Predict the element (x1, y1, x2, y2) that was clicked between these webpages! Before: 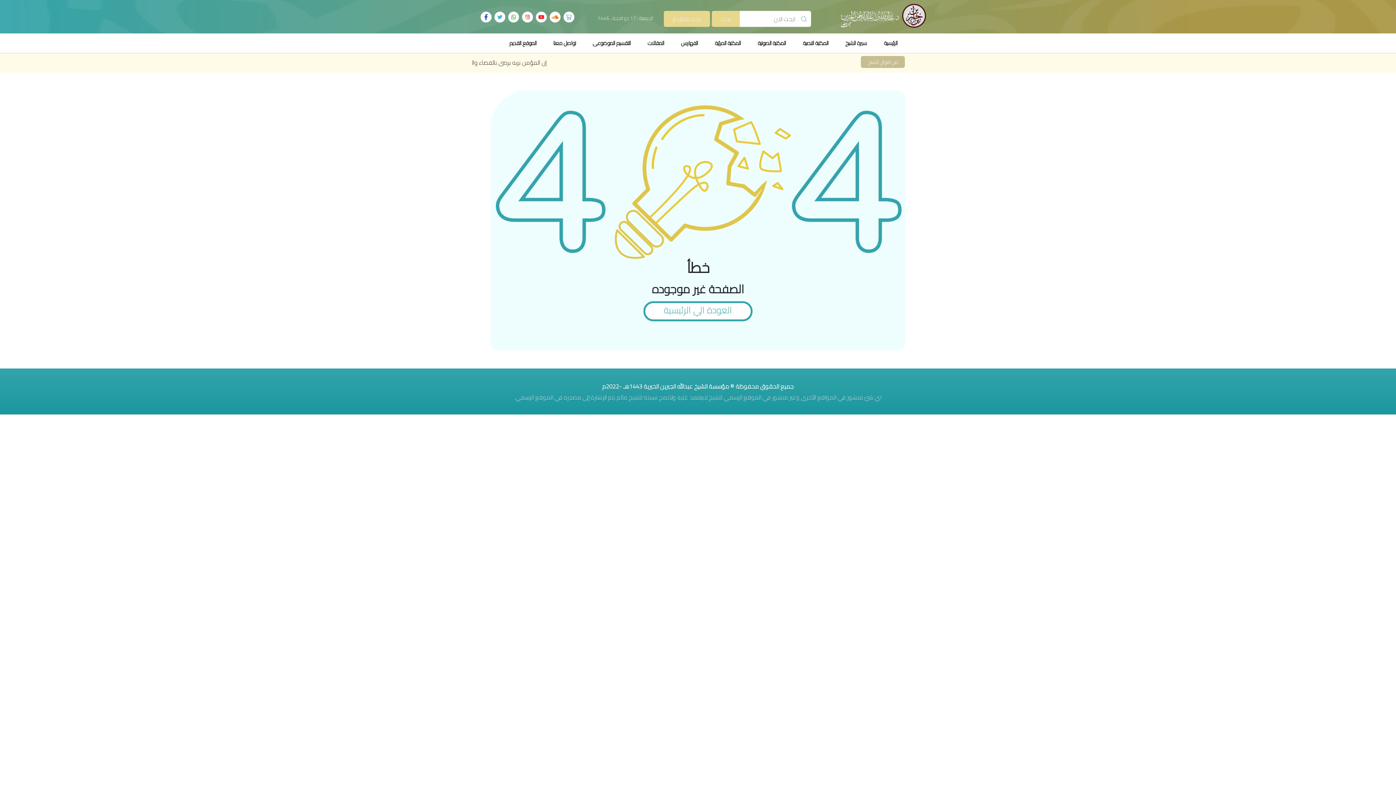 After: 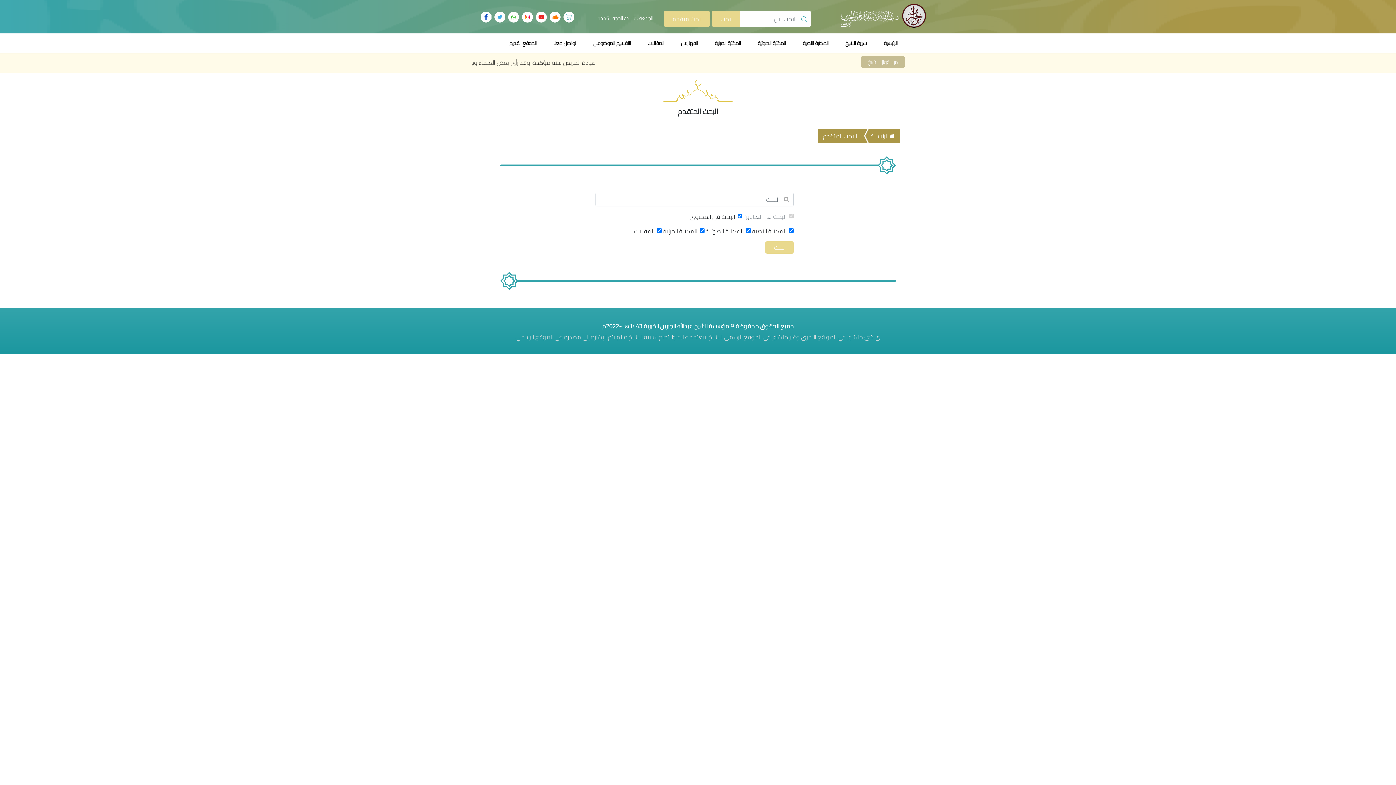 Action: label: بحث متقدم bbox: (663, 10, 710, 26)